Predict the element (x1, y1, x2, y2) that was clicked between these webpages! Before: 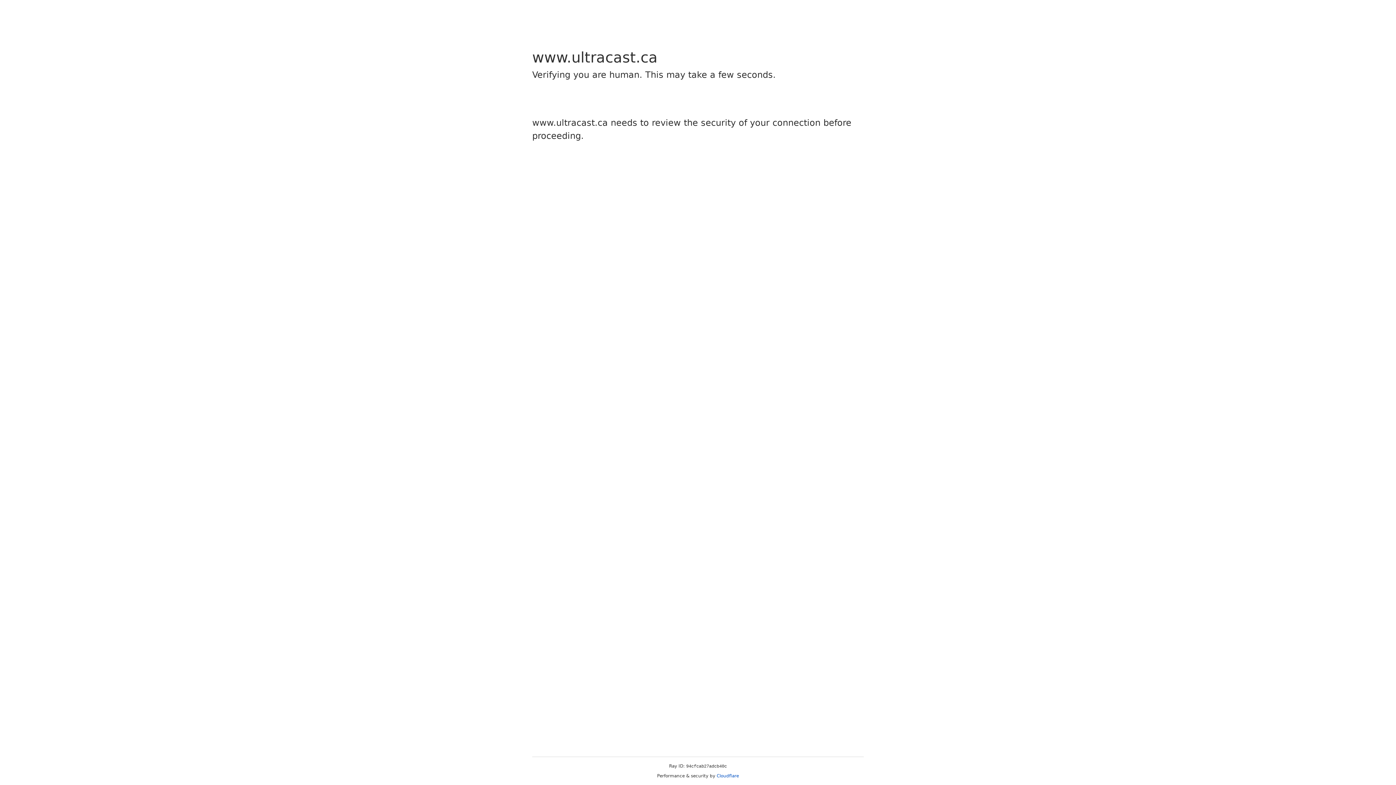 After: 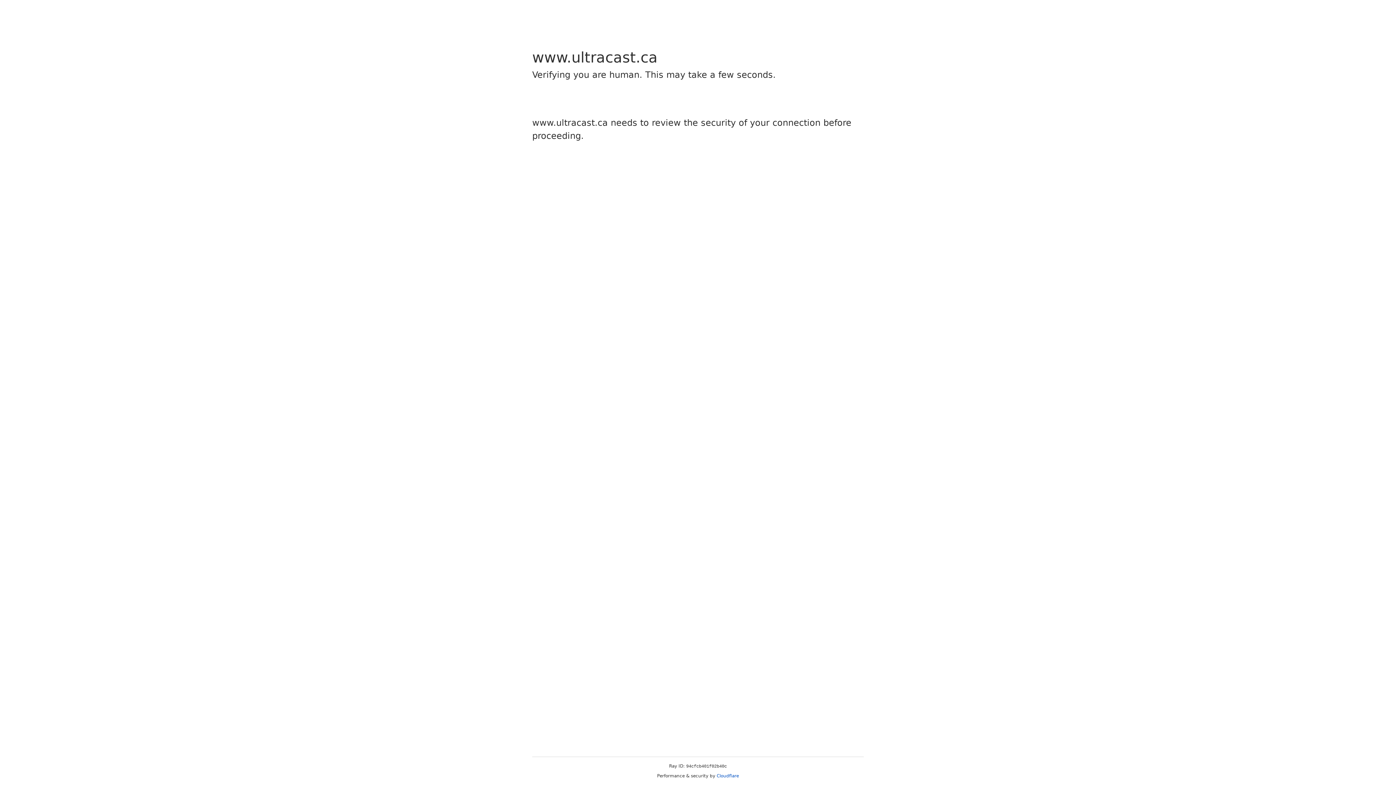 Action: bbox: (716, 773, 739, 778) label: Cloudflare